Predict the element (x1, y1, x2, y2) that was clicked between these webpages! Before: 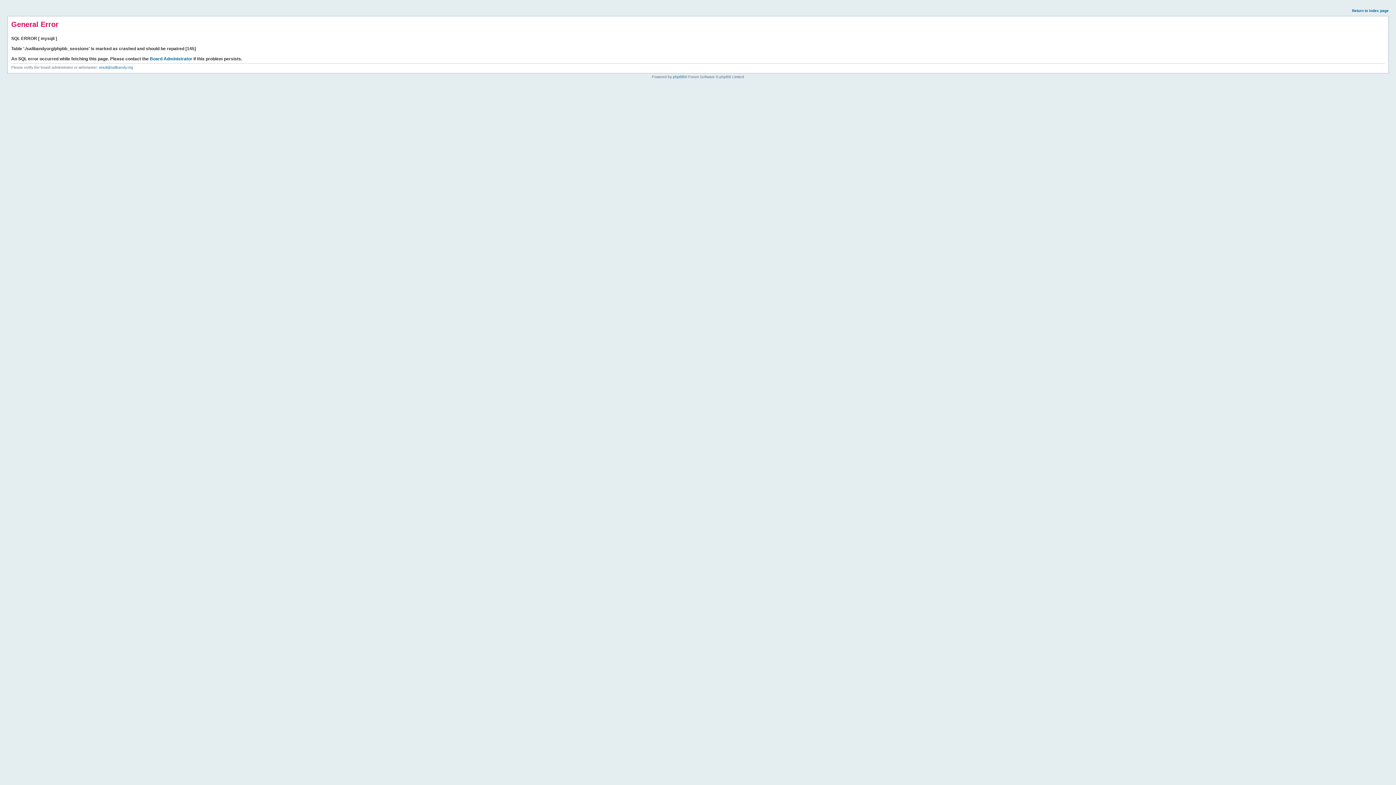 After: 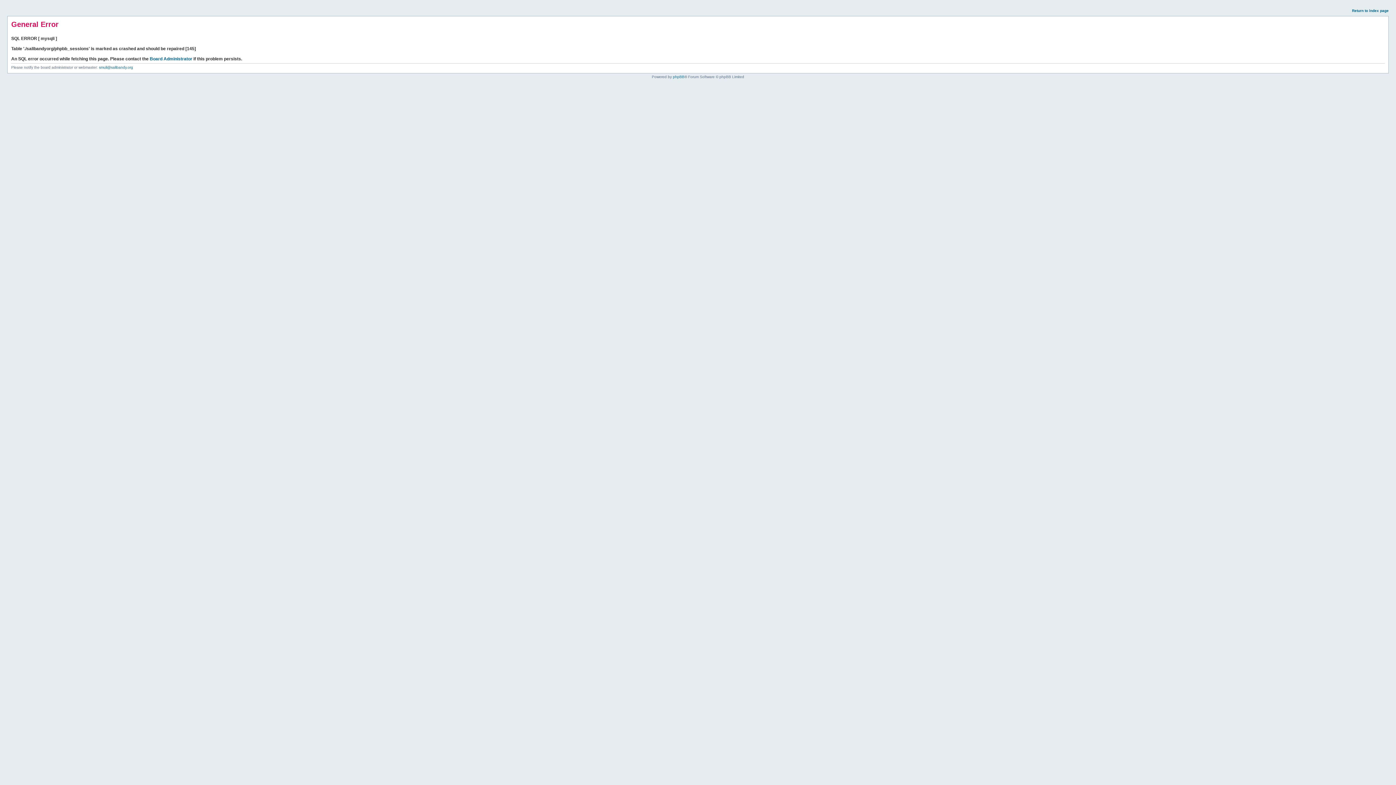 Action: bbox: (1352, 8, 1389, 12) label: Return to index page